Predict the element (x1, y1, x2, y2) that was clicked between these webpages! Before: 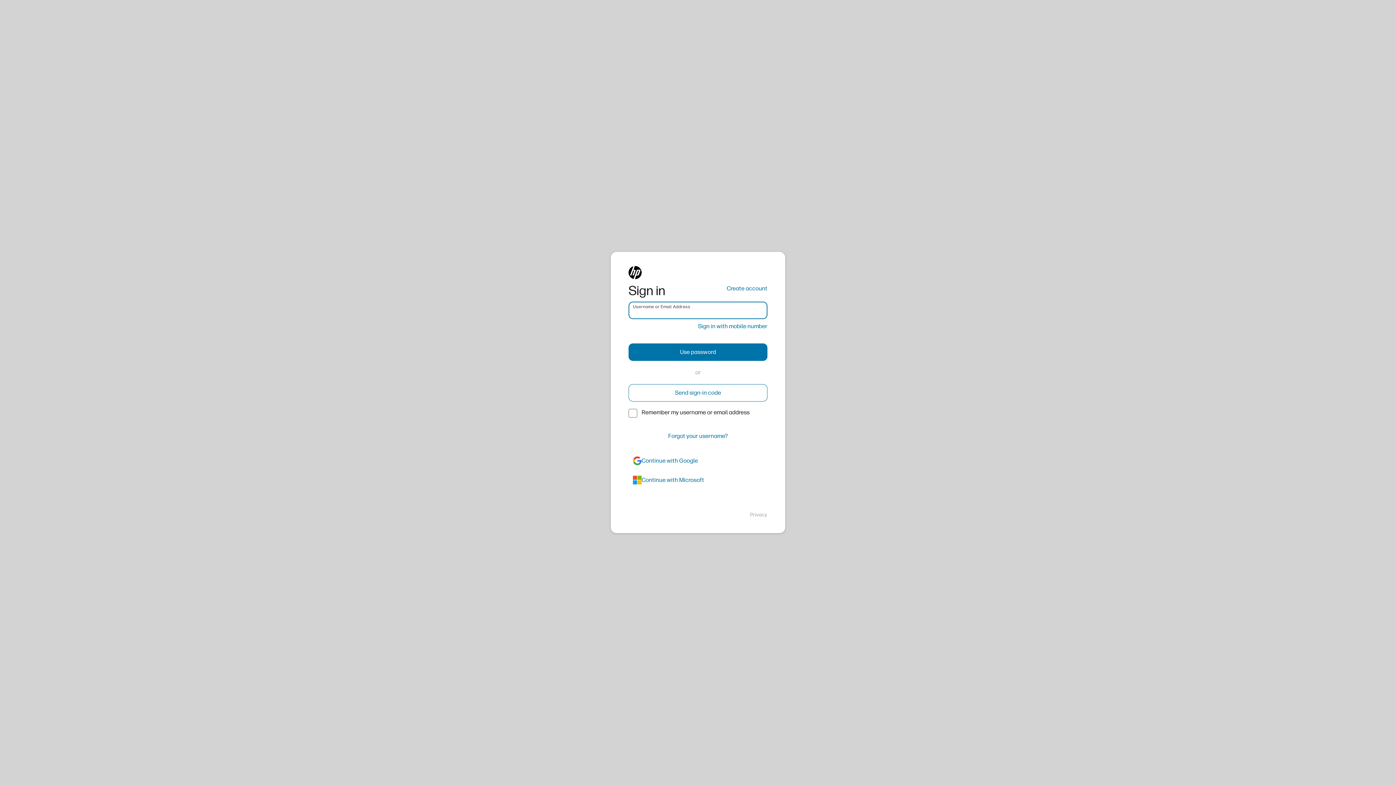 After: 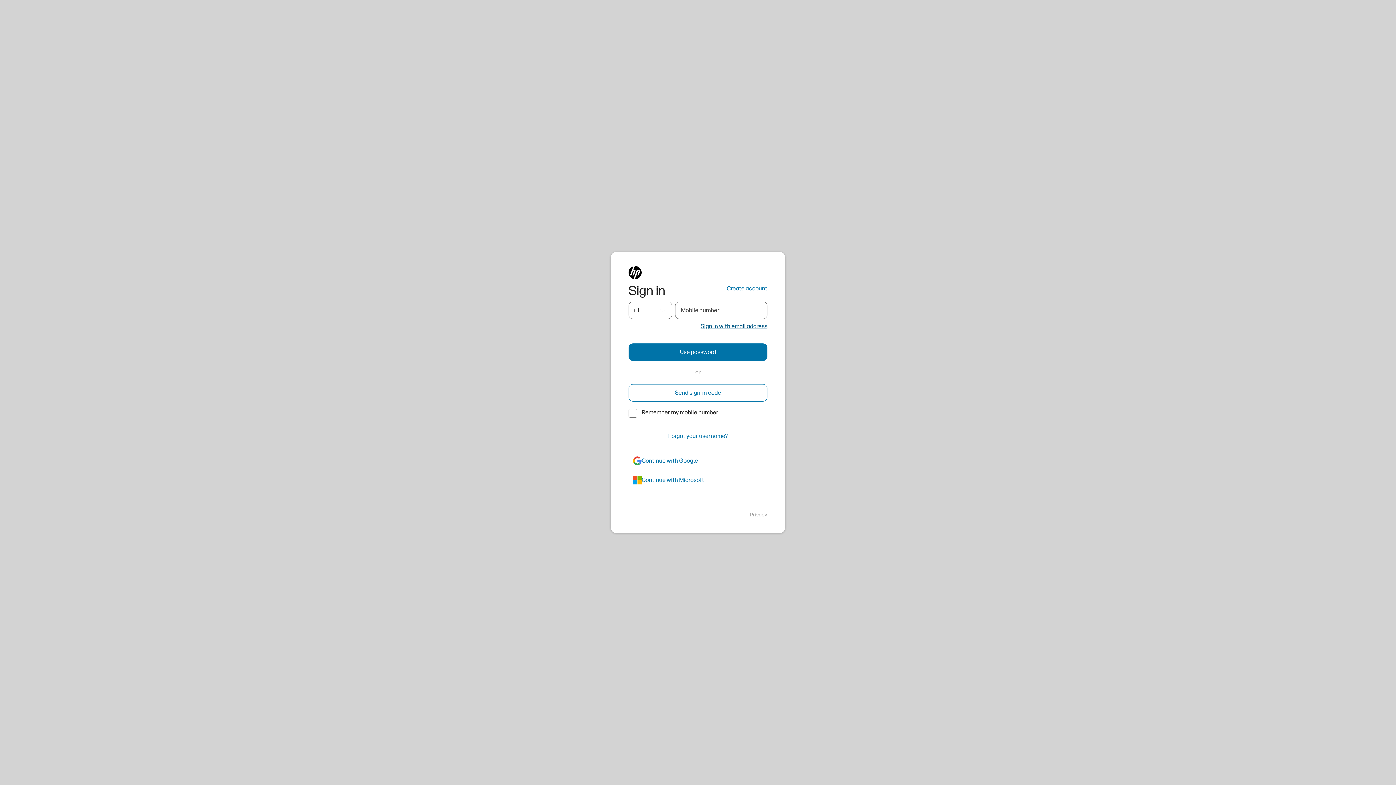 Action: label: Sign in with mobile number bbox: (698, 322, 767, 330)